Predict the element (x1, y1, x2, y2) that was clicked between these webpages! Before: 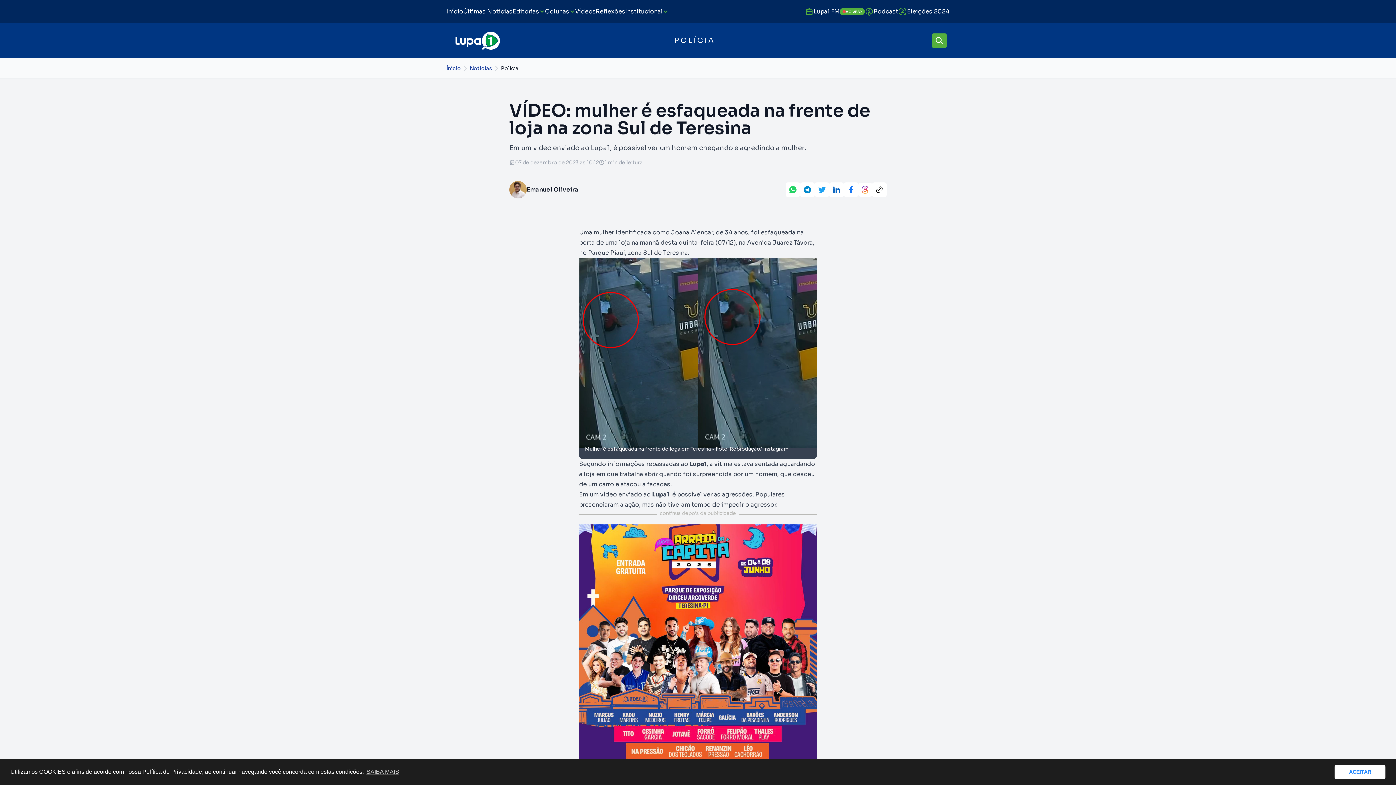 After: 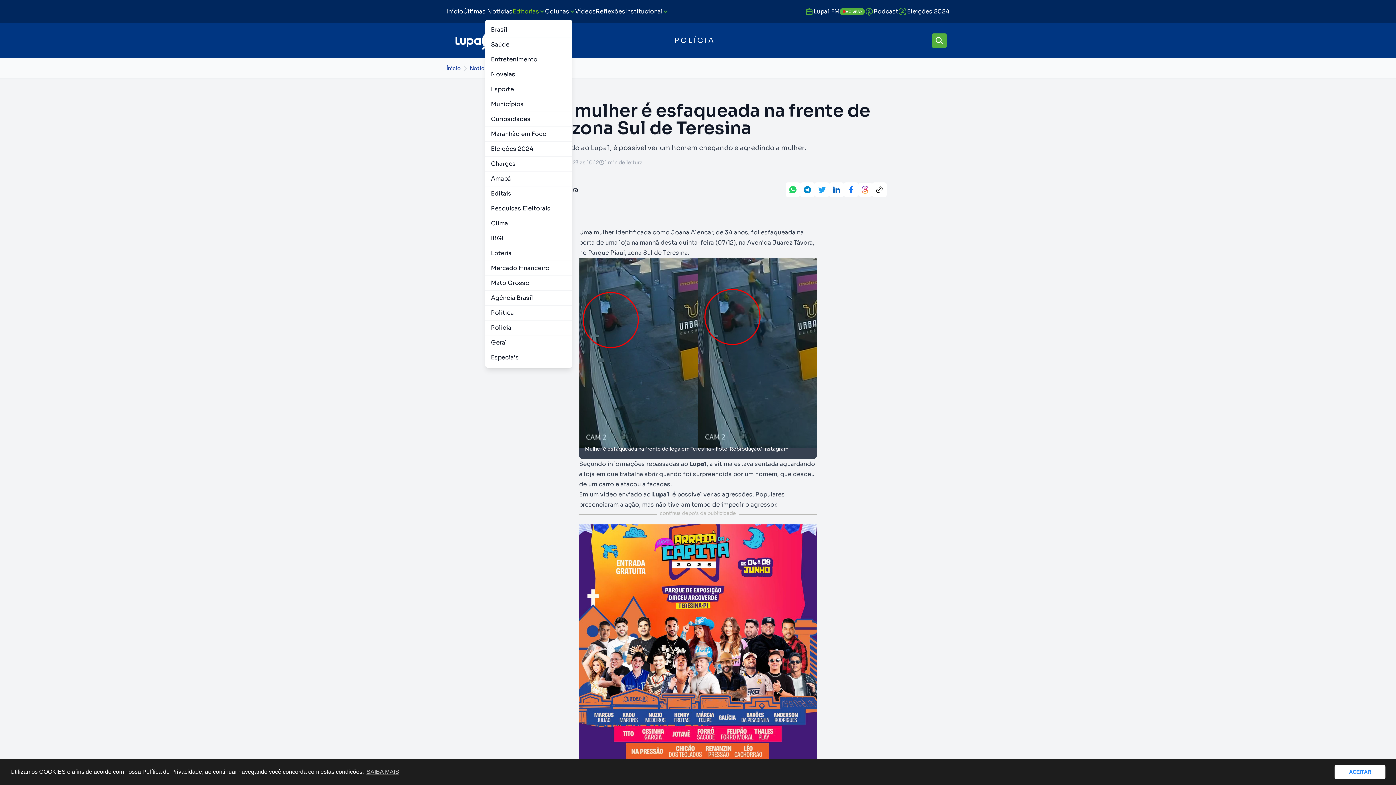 Action: bbox: (512, 7, 545, 16) label: Editorias